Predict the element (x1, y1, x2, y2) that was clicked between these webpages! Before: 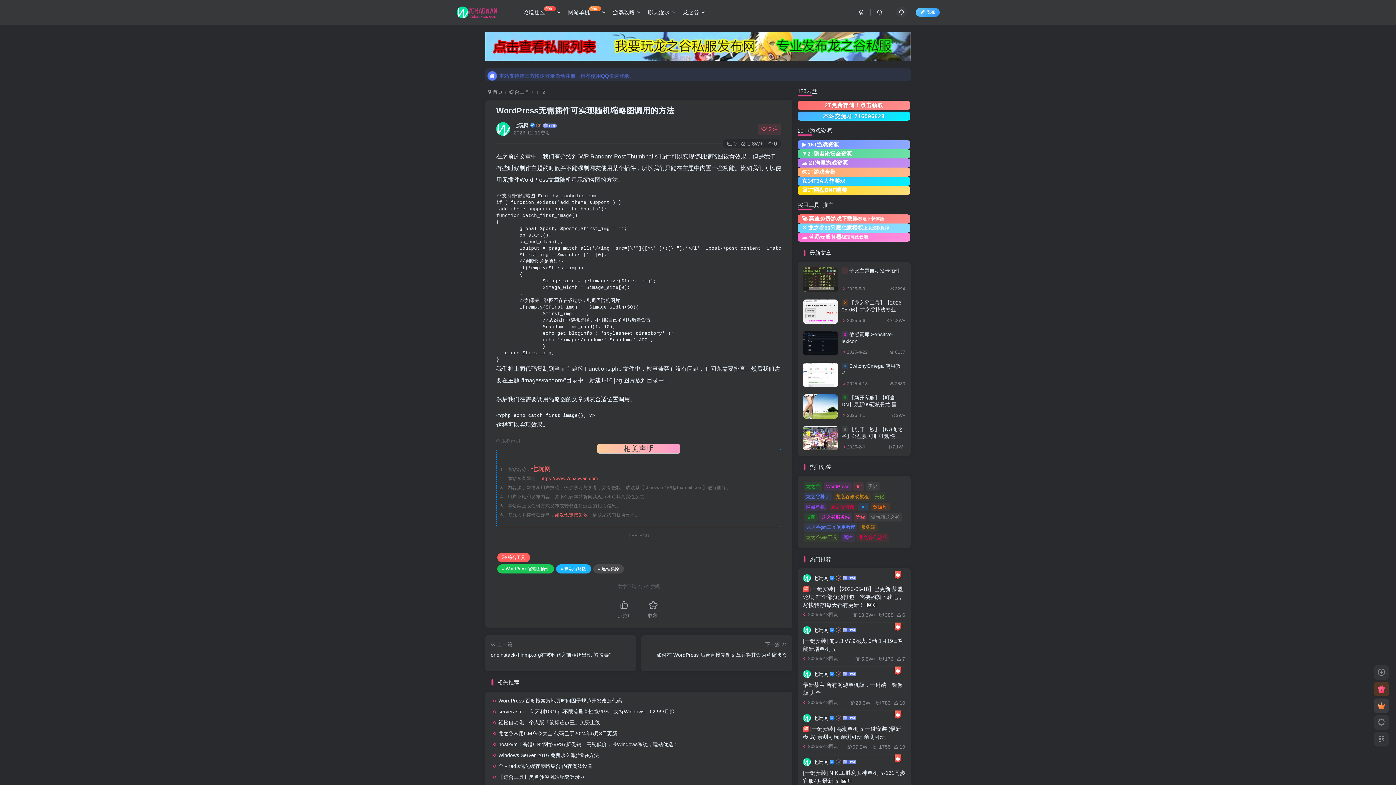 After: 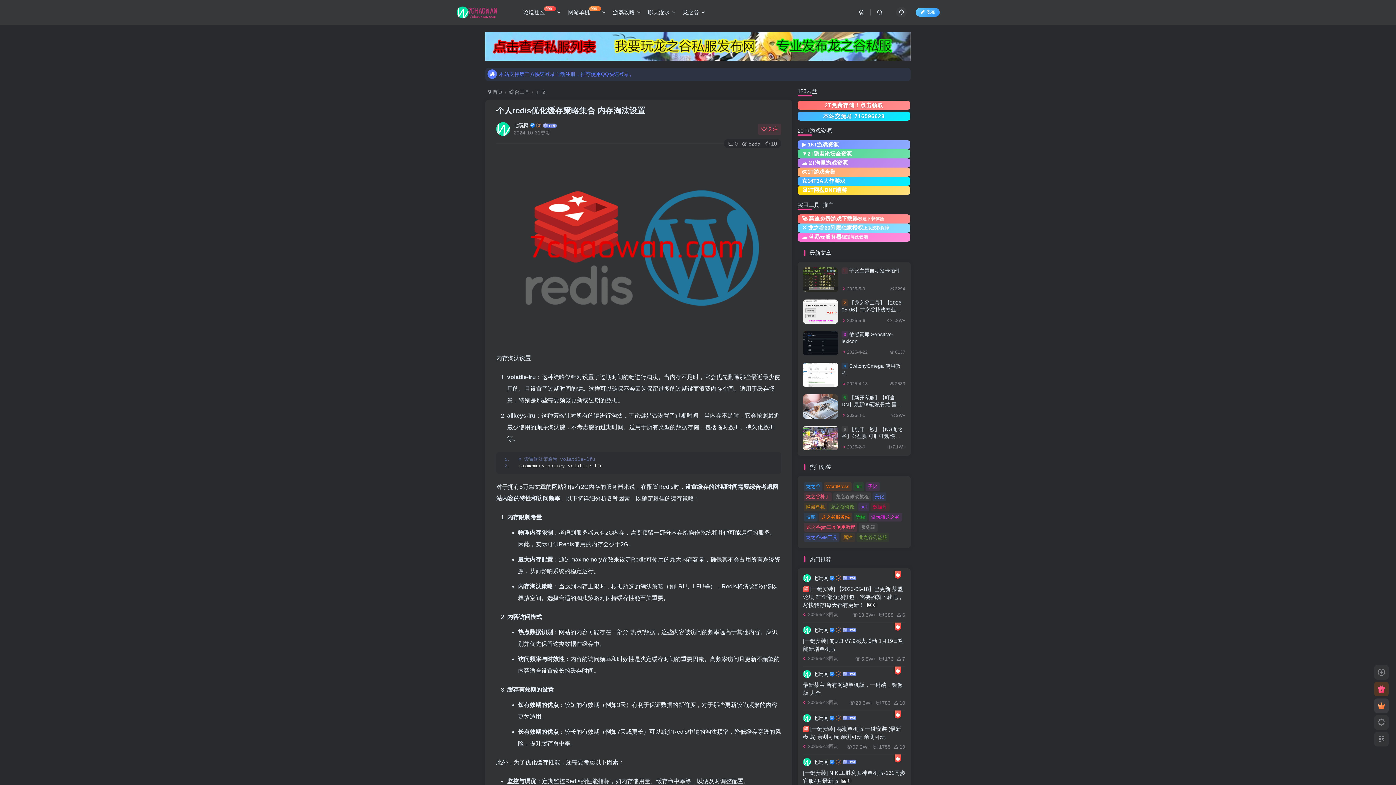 Action: label: 个人redis优化缓存策略集合 内存淘汰设置 bbox: (490, 763, 592, 769)